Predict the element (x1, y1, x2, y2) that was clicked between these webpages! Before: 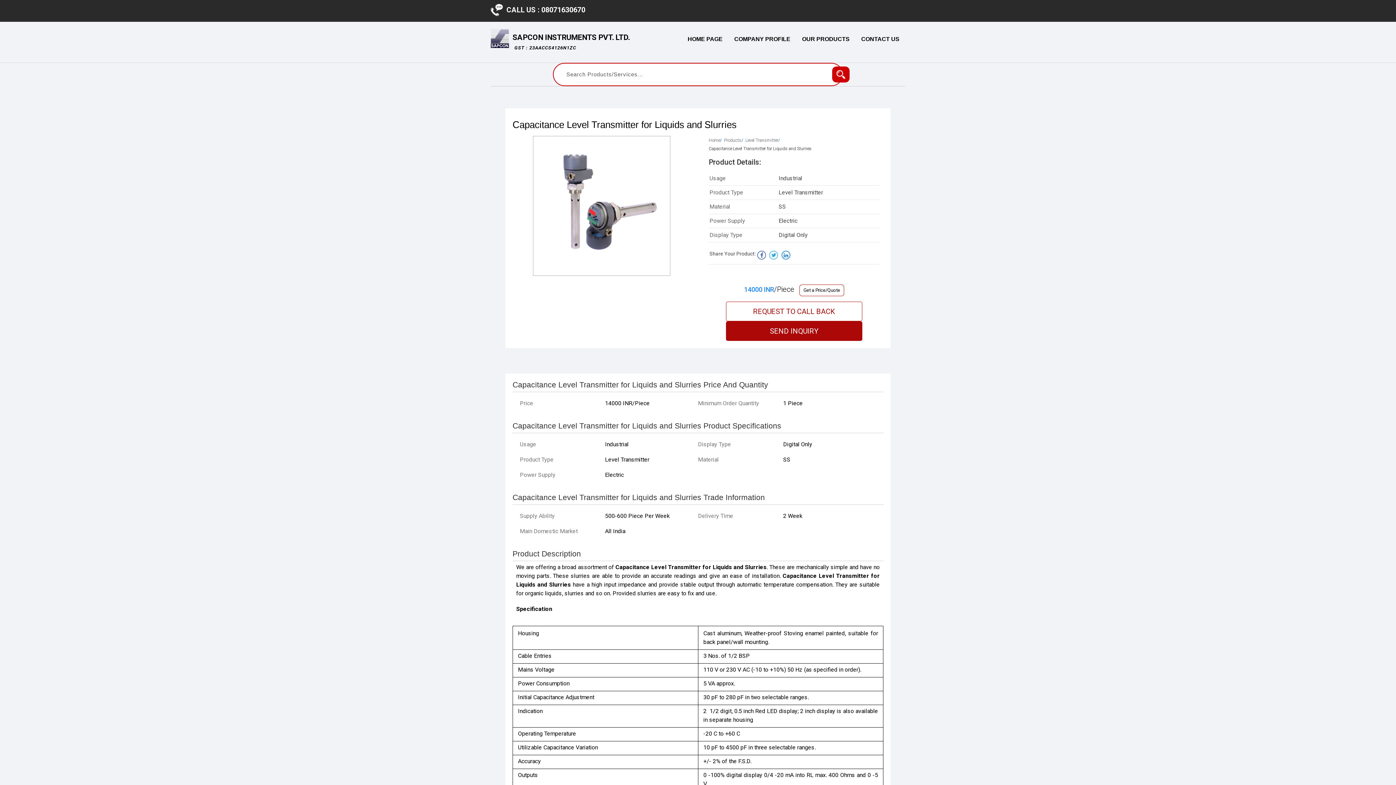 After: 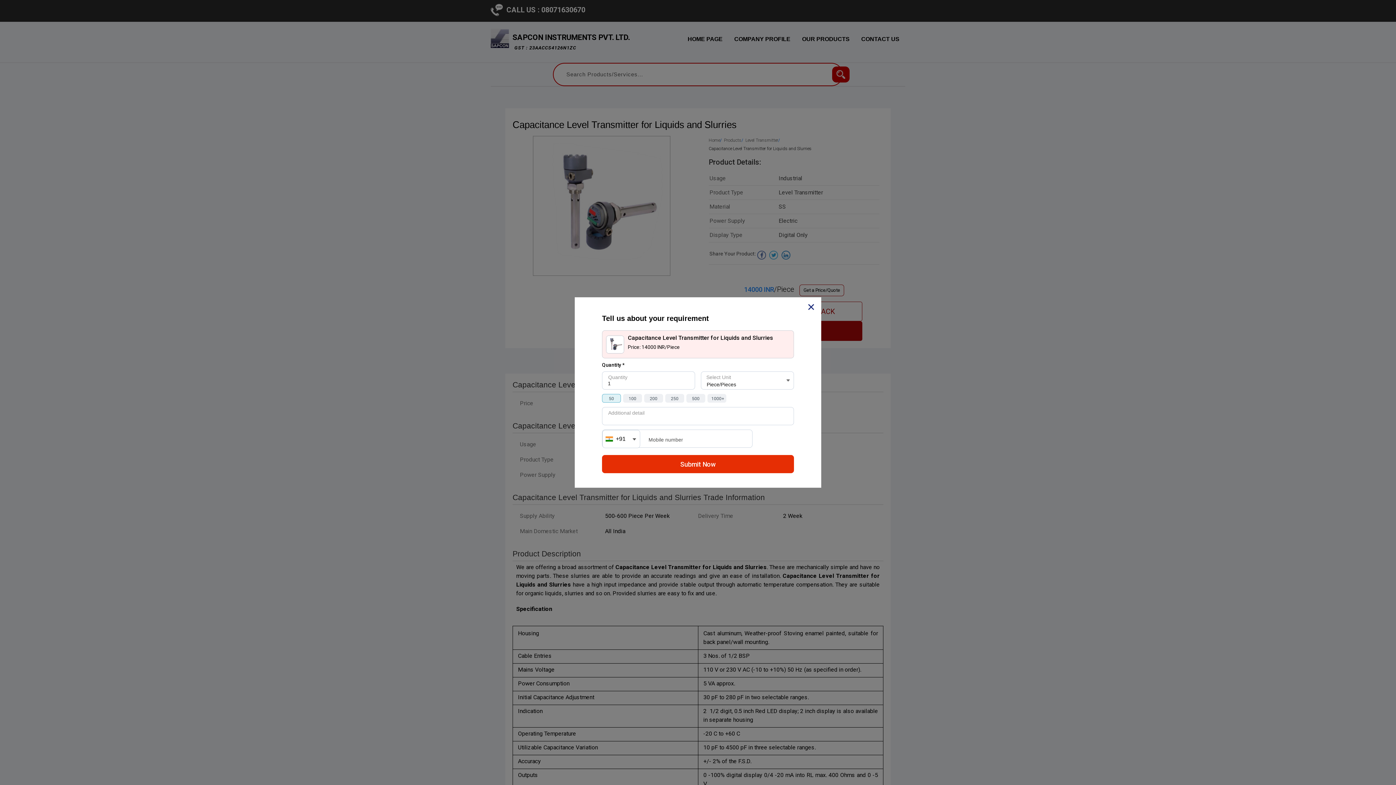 Action: bbox: (799, 284, 844, 296) label: Get a Price/Quote